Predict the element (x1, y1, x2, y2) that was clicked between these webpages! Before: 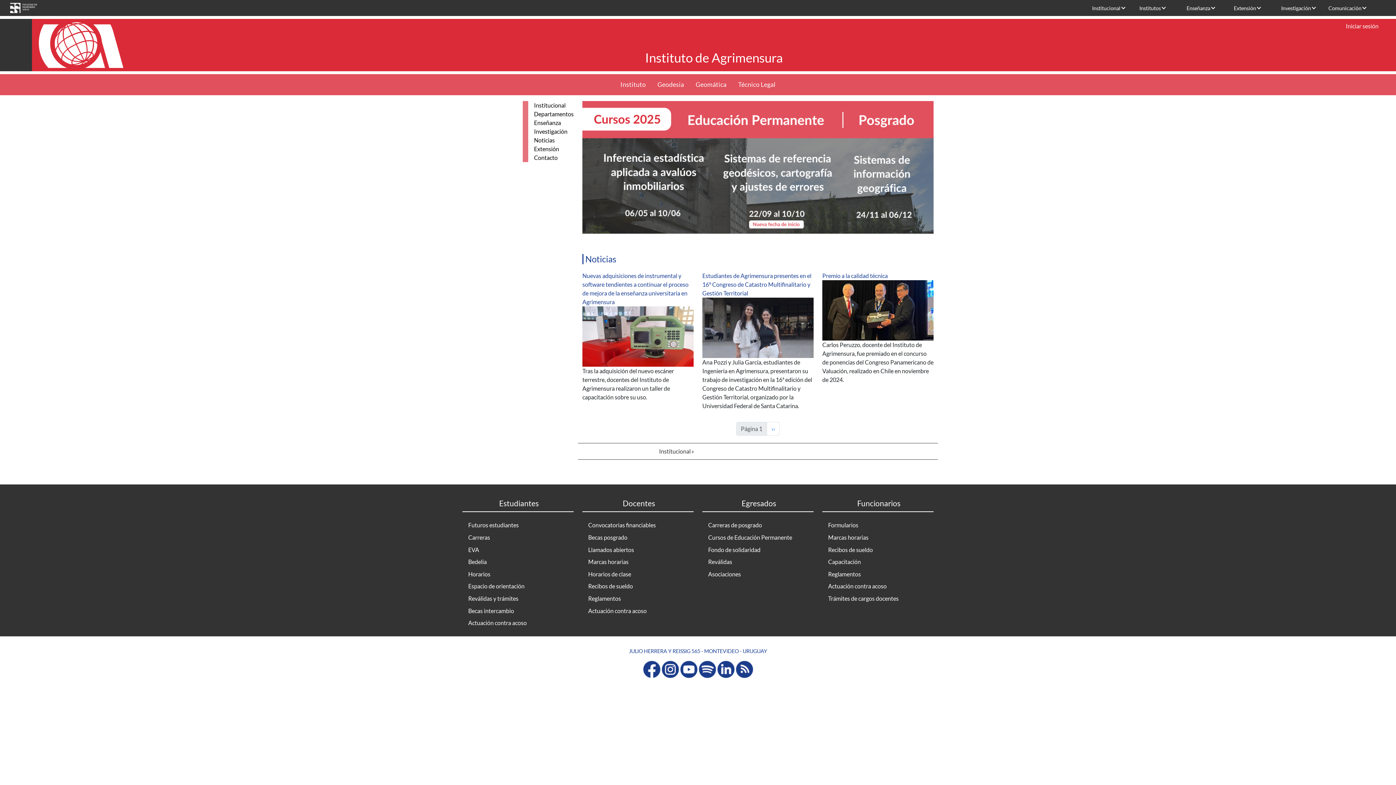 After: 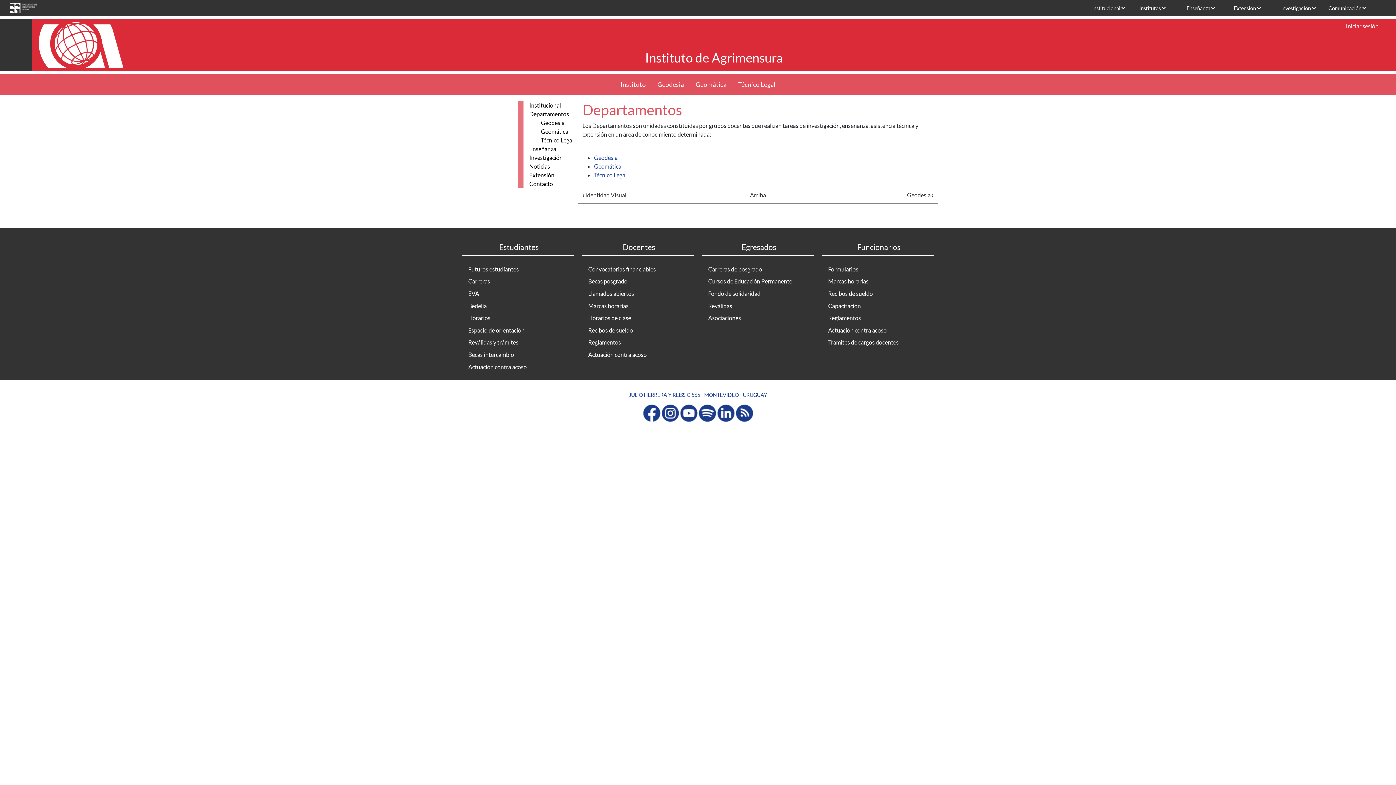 Action: label: Departamentos bbox: (534, 110, 573, 117)